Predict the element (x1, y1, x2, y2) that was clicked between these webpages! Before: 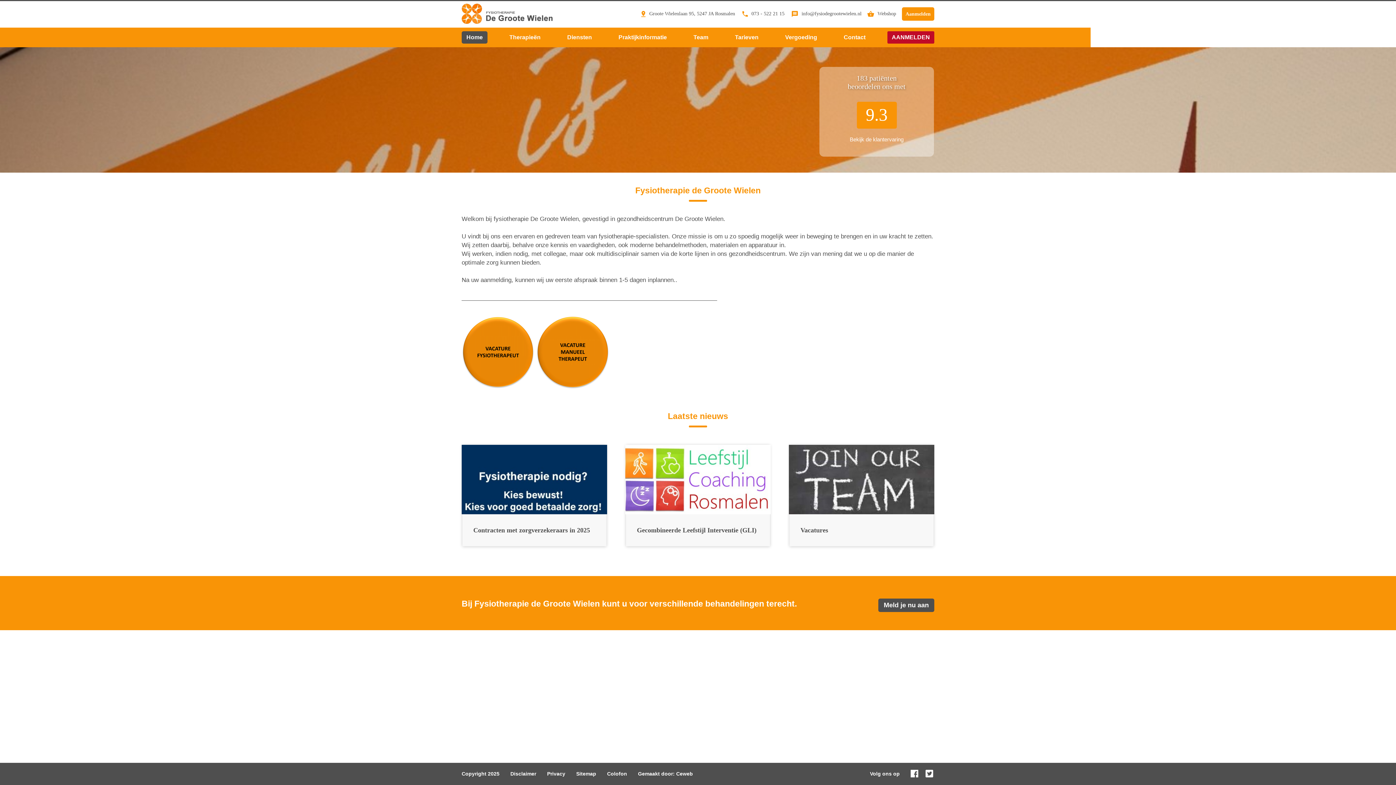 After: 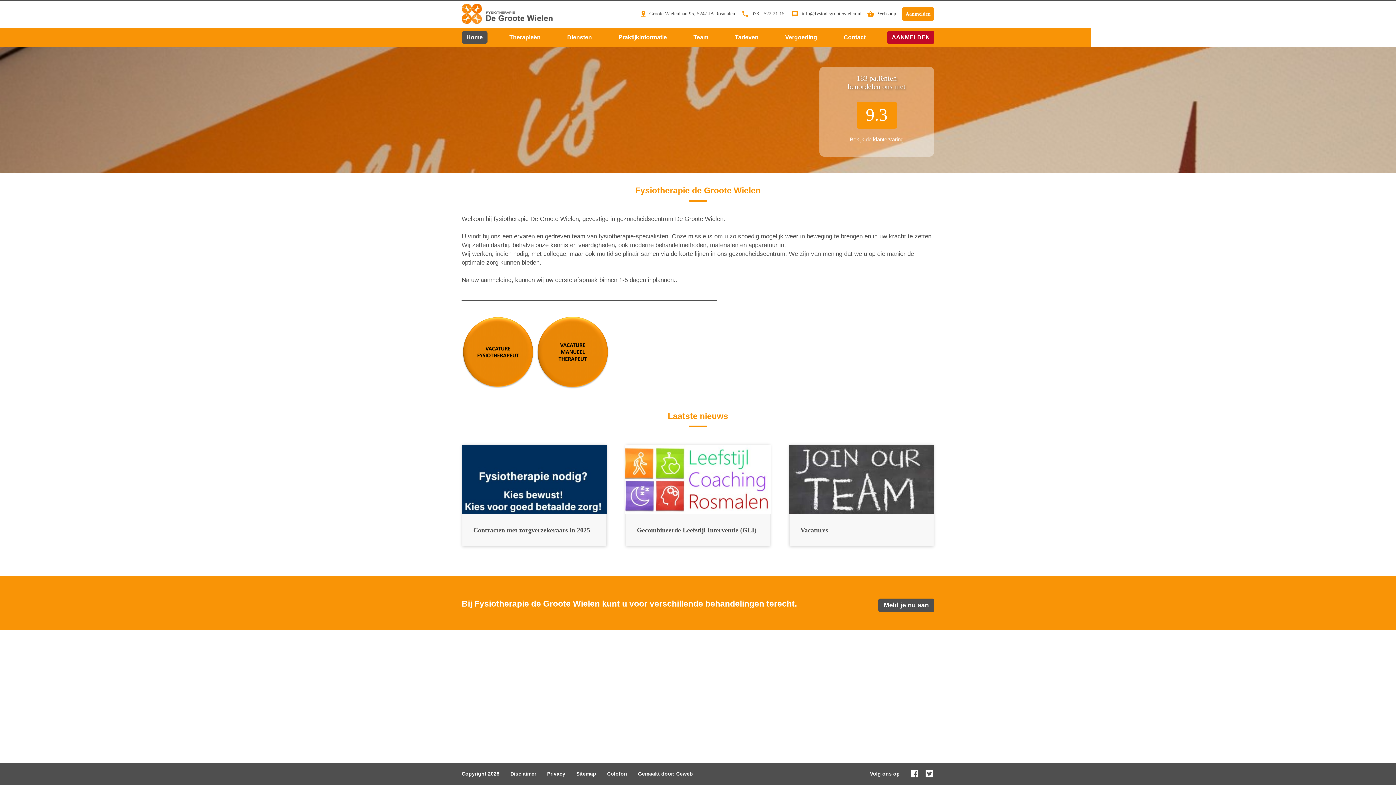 Action: bbox: (461, 3, 552, 24)